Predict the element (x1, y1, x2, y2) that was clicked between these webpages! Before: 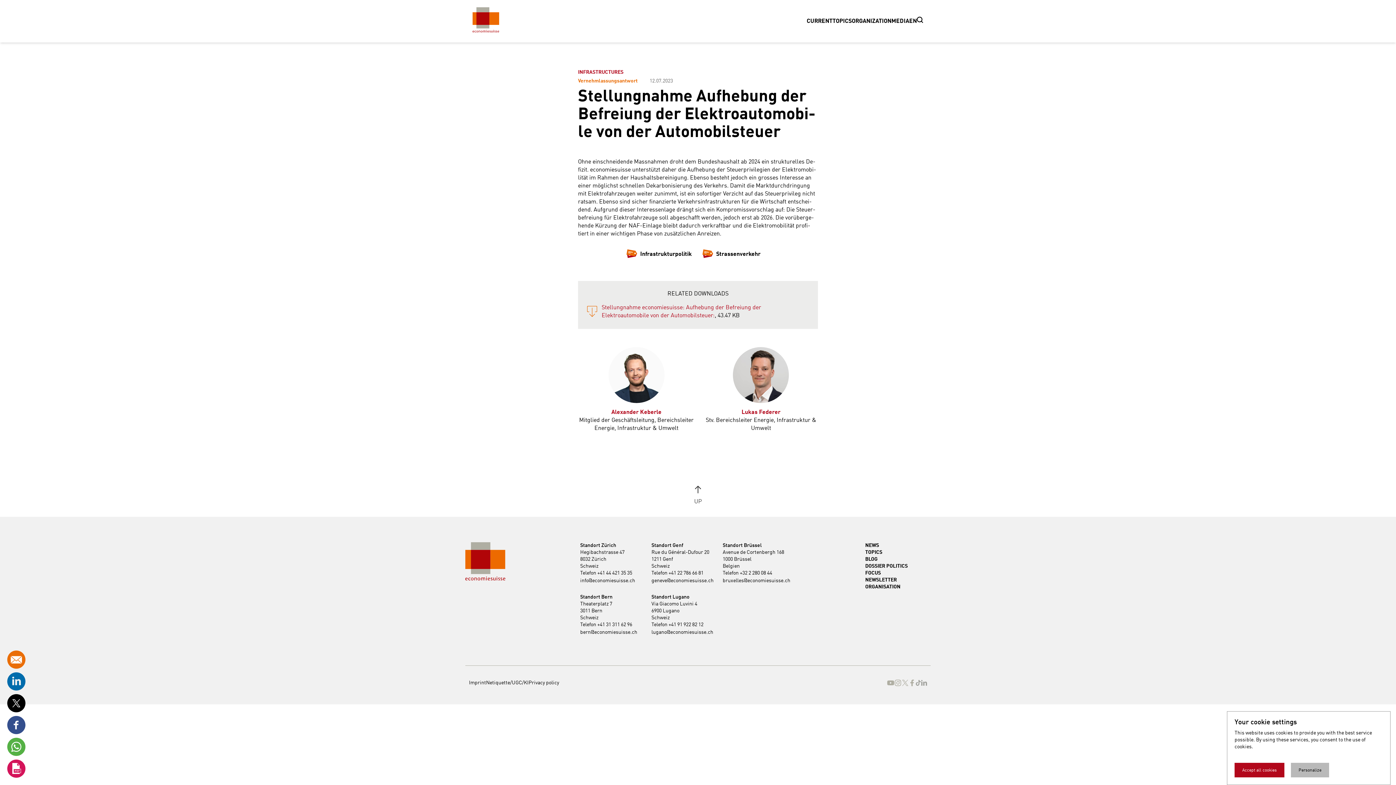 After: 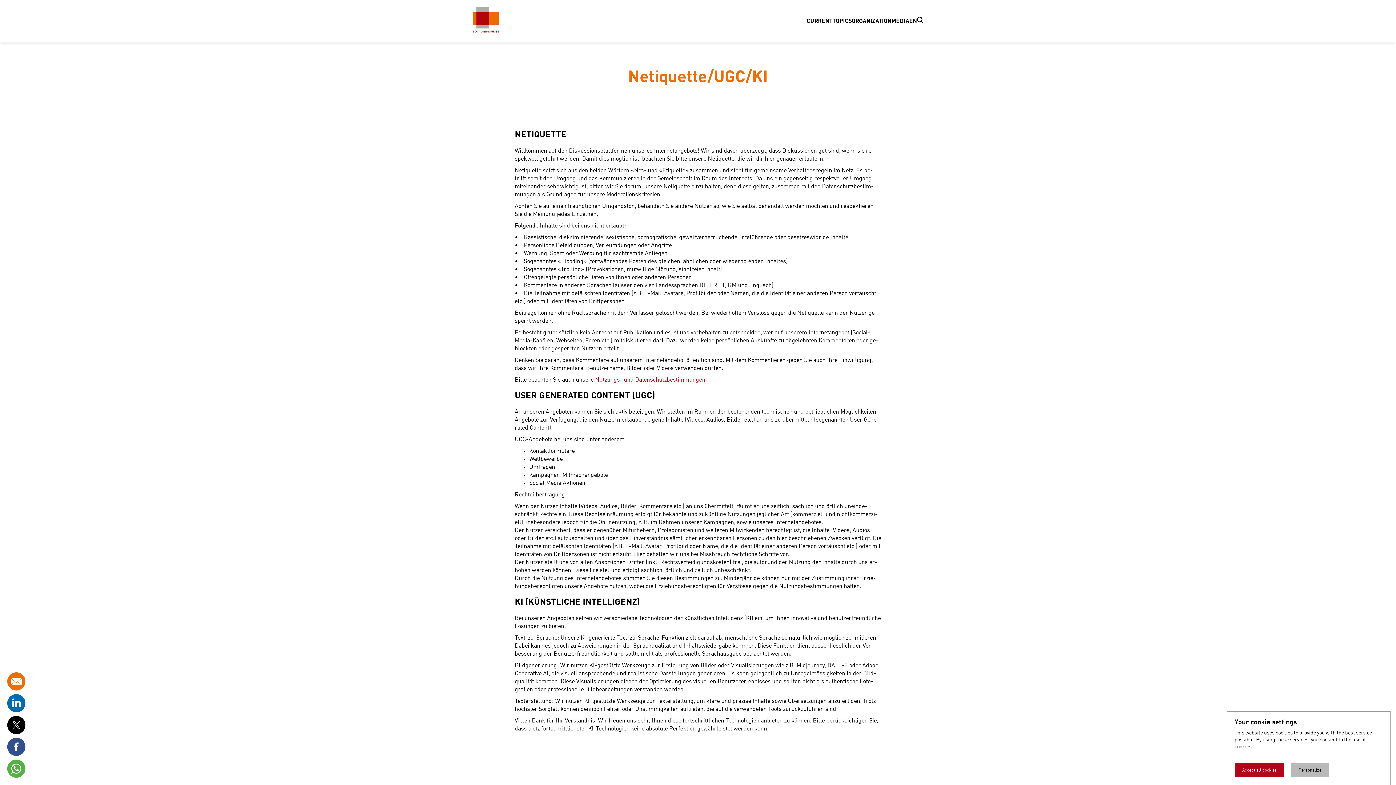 Action: label: Netiquette/UGC/KI bbox: (486, 679, 528, 686)